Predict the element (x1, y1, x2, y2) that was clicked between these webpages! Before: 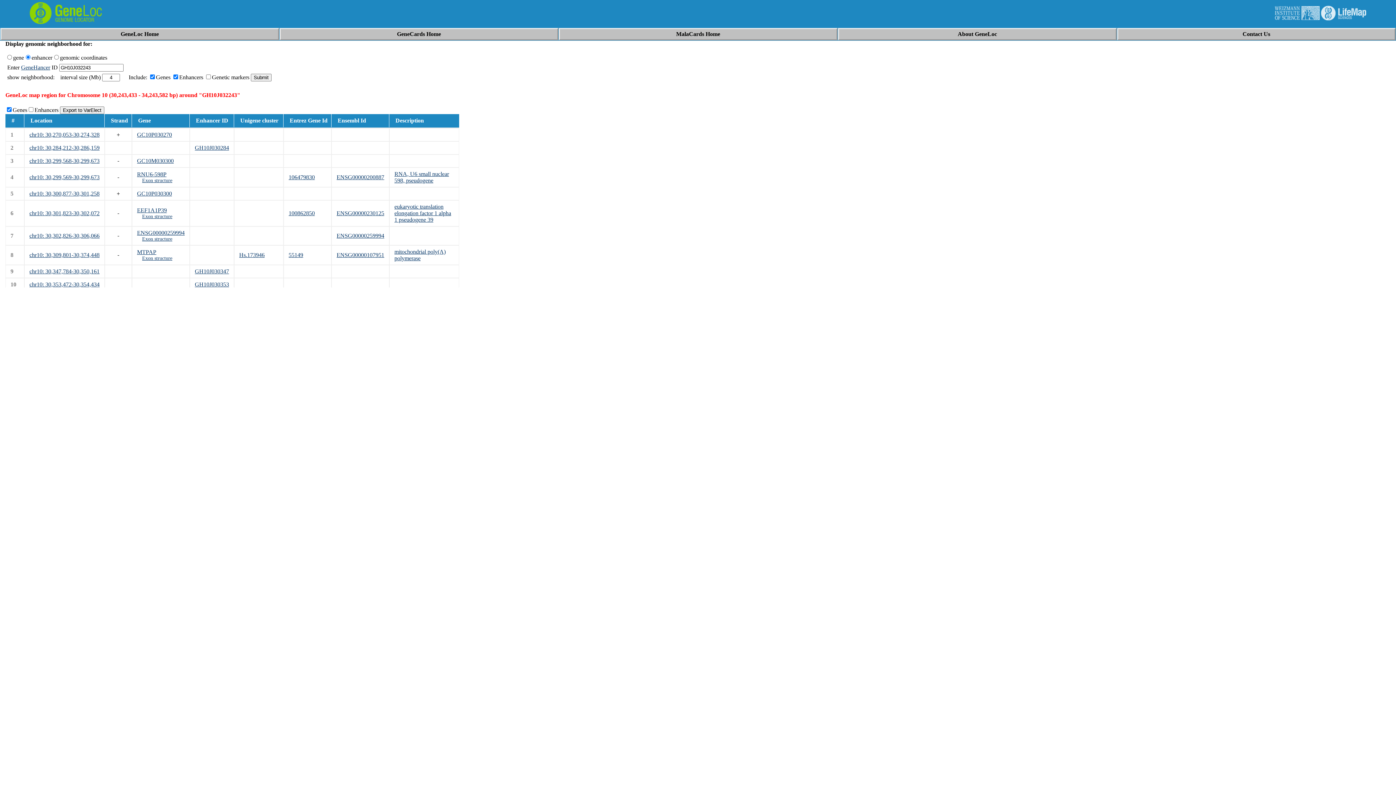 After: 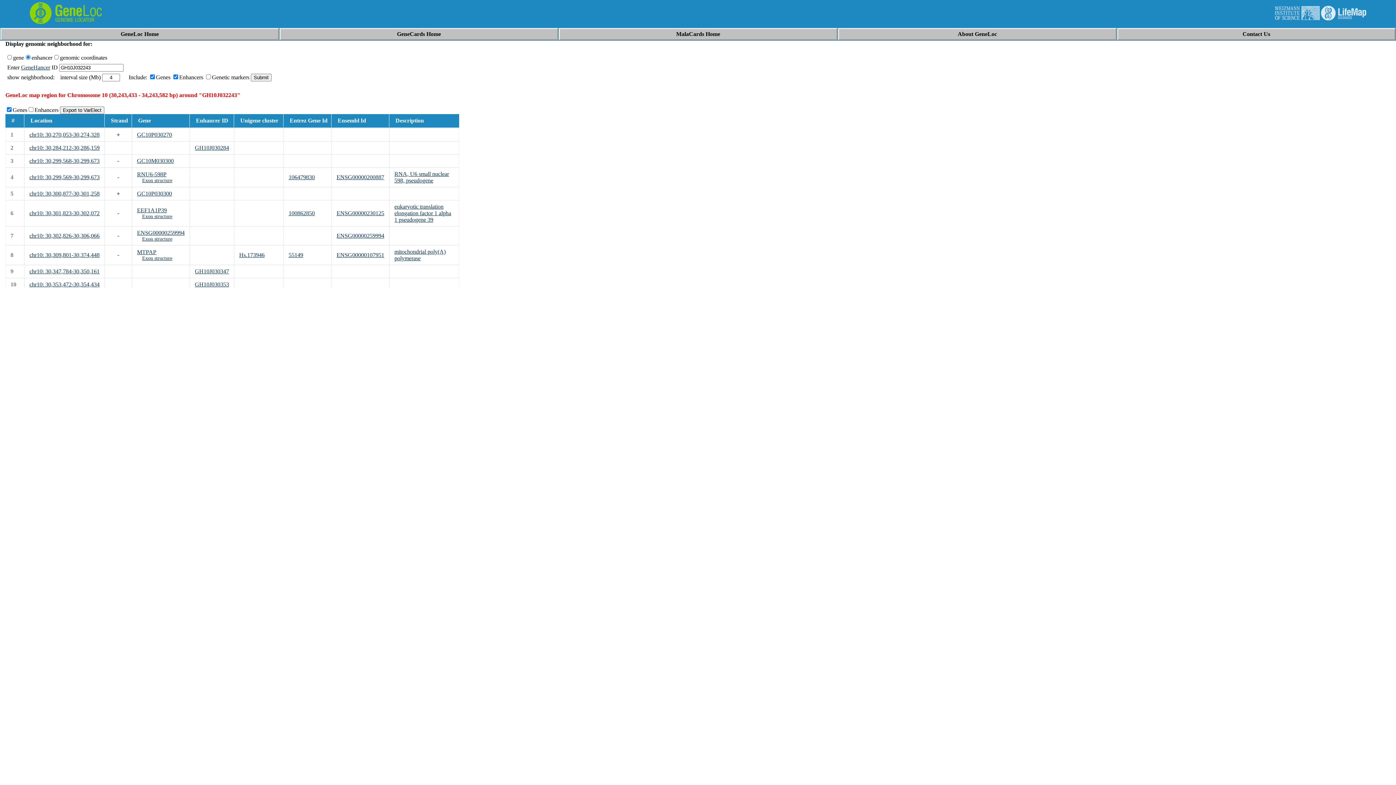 Action: bbox: (394, 248, 445, 261) label: mitochondrial poly(A) polymerase